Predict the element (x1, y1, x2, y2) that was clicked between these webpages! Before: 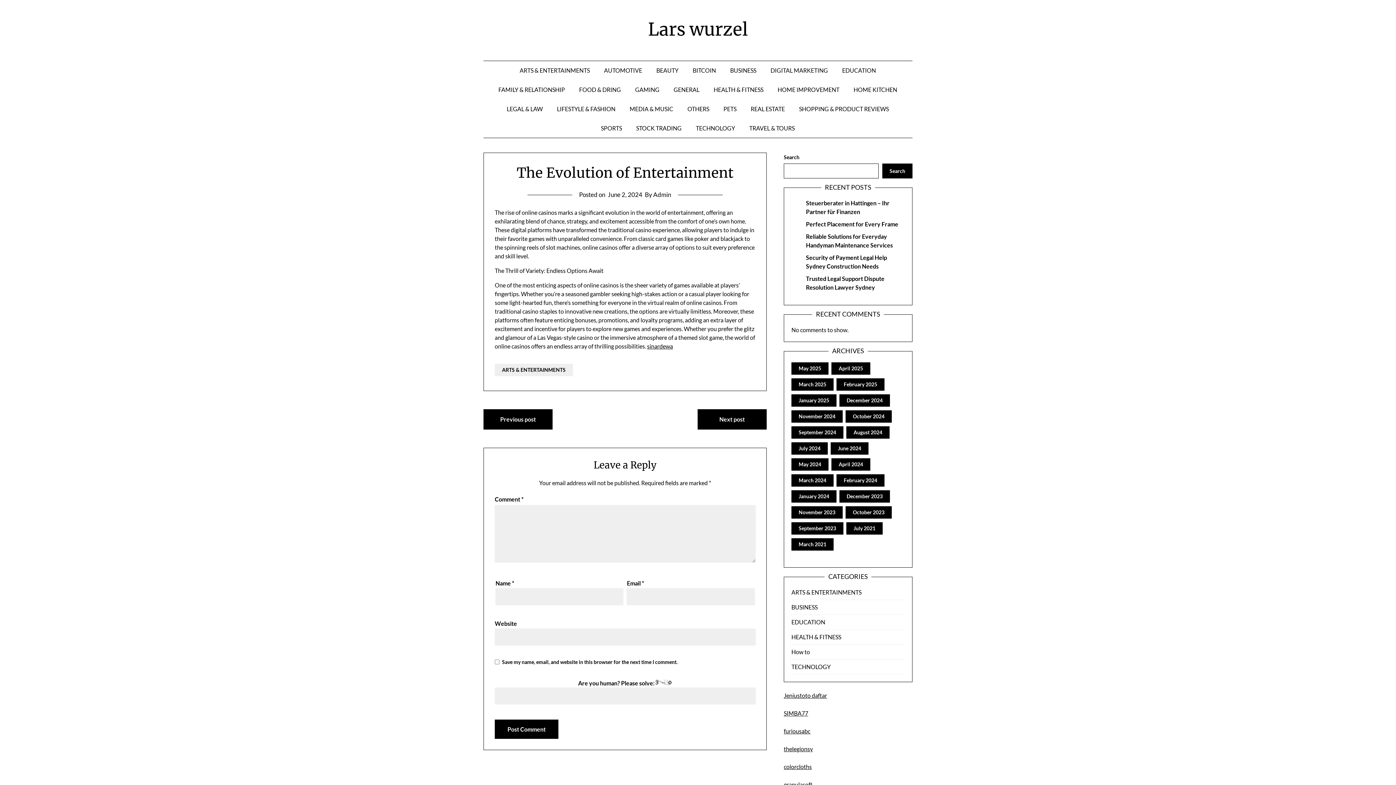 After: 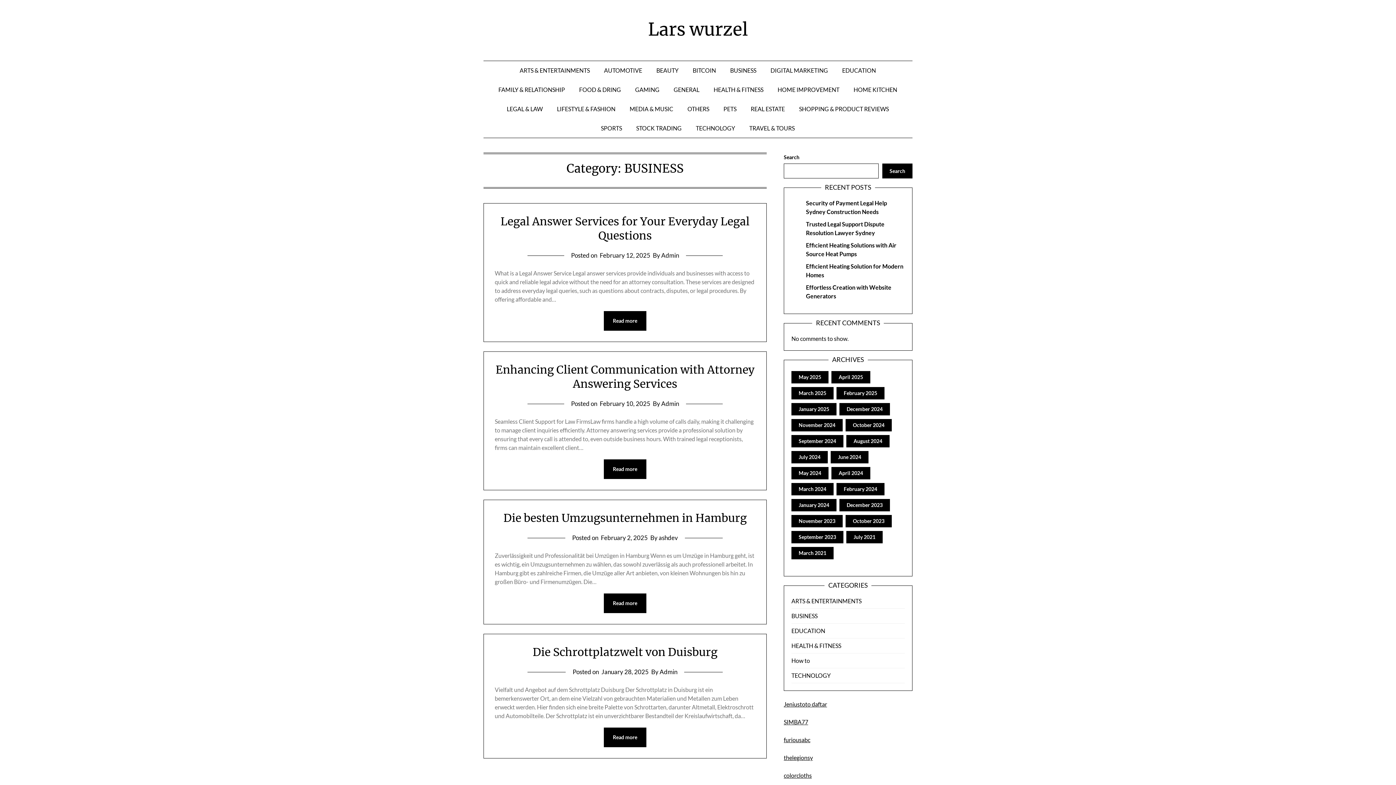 Action: label: BUSINESS bbox: (723, 60, 763, 80)